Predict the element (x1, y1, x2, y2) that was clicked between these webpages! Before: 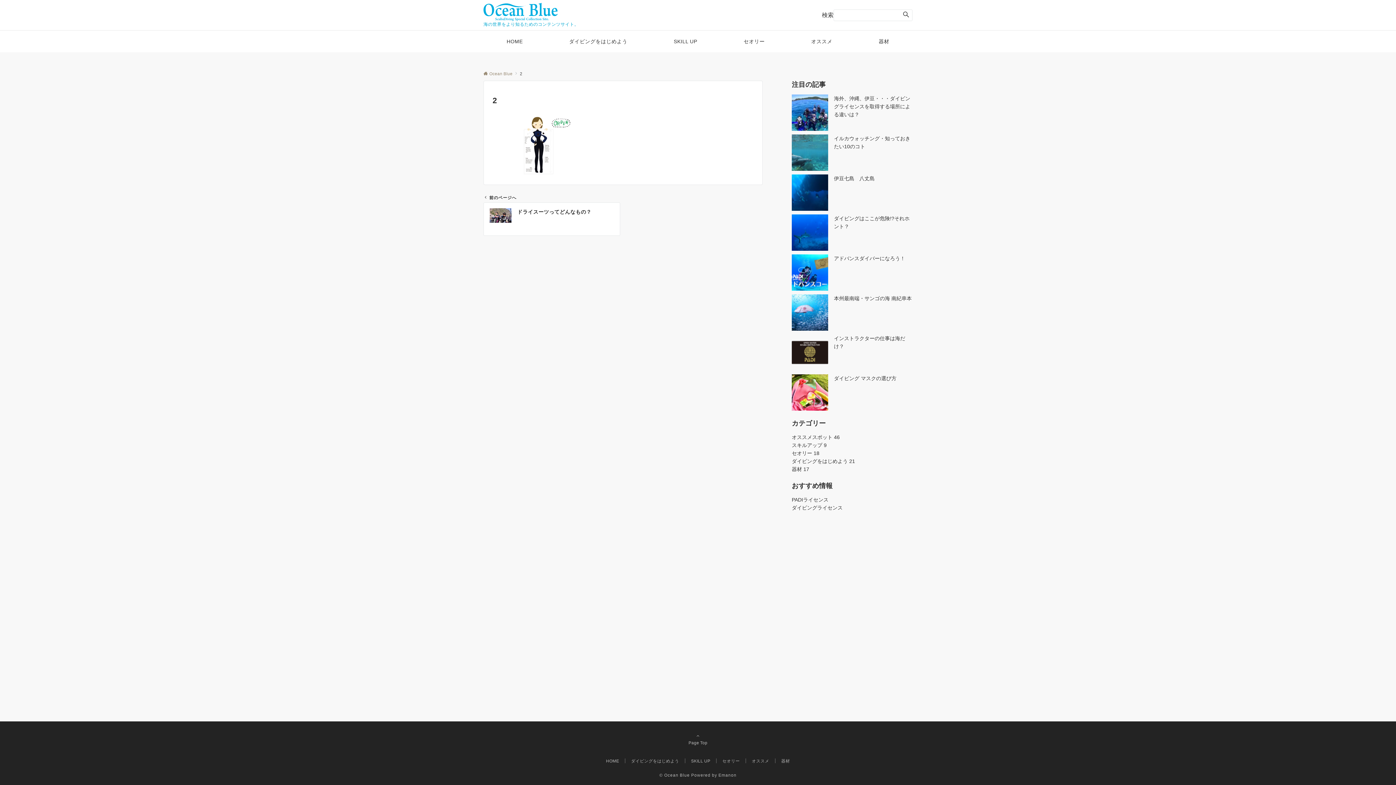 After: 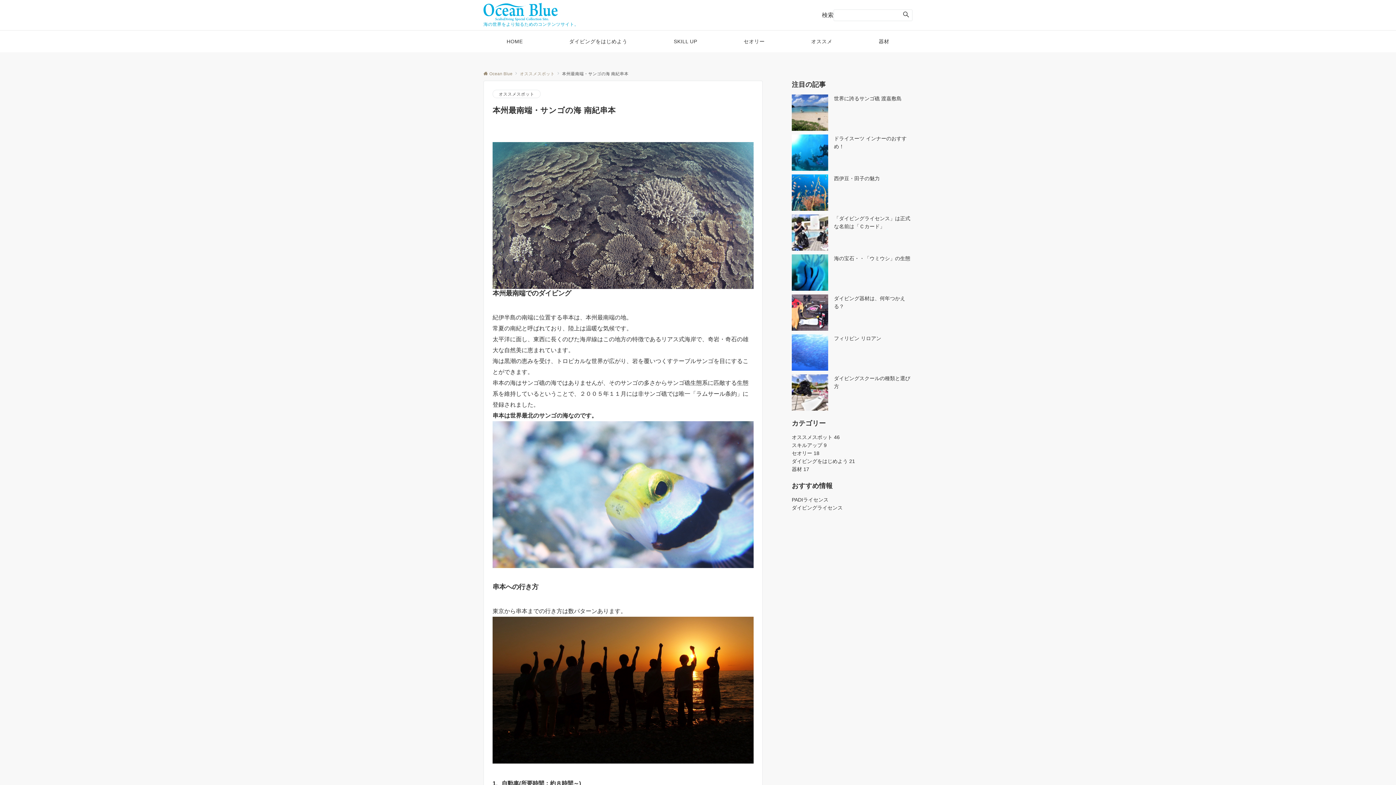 Action: bbox: (834, 295, 912, 301) label: 本州最南端・サンゴの海 南紀串本